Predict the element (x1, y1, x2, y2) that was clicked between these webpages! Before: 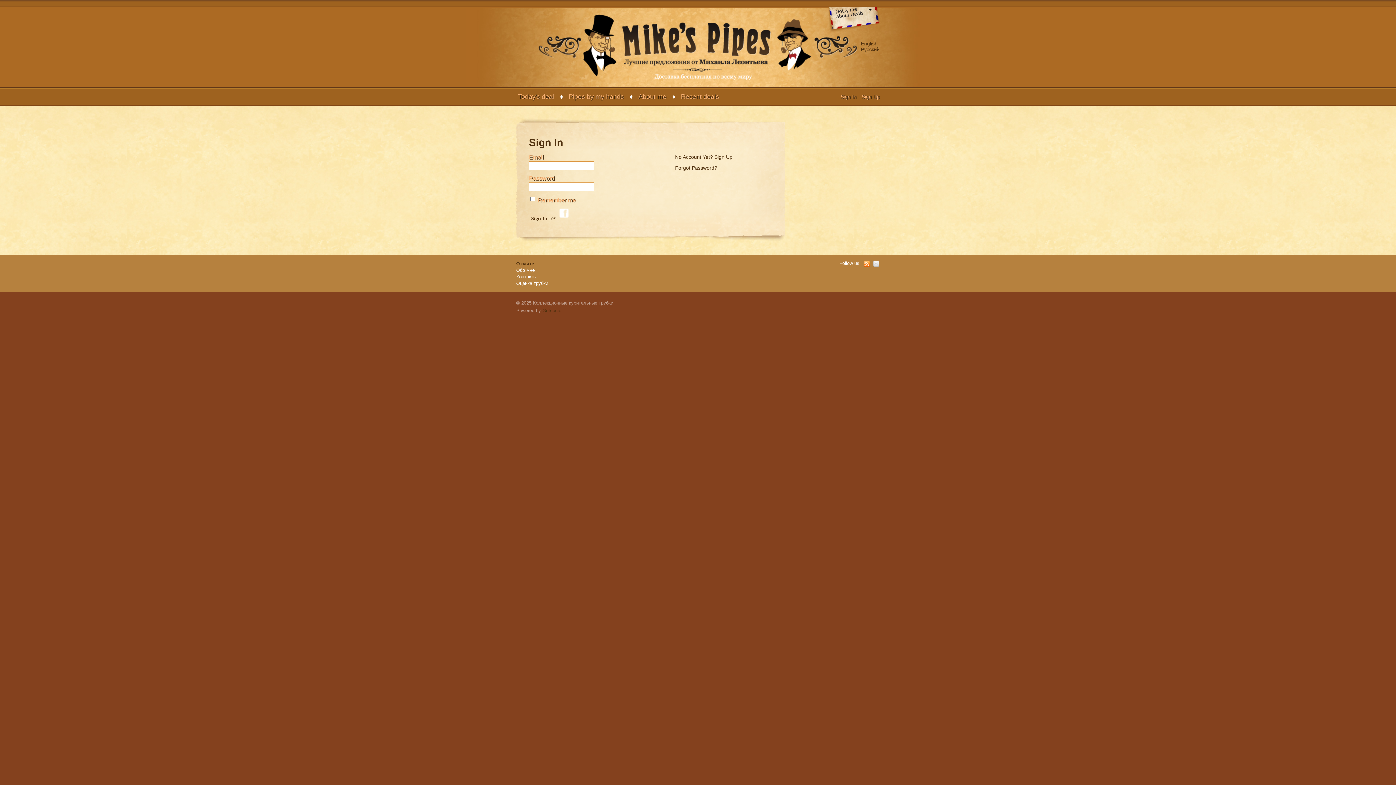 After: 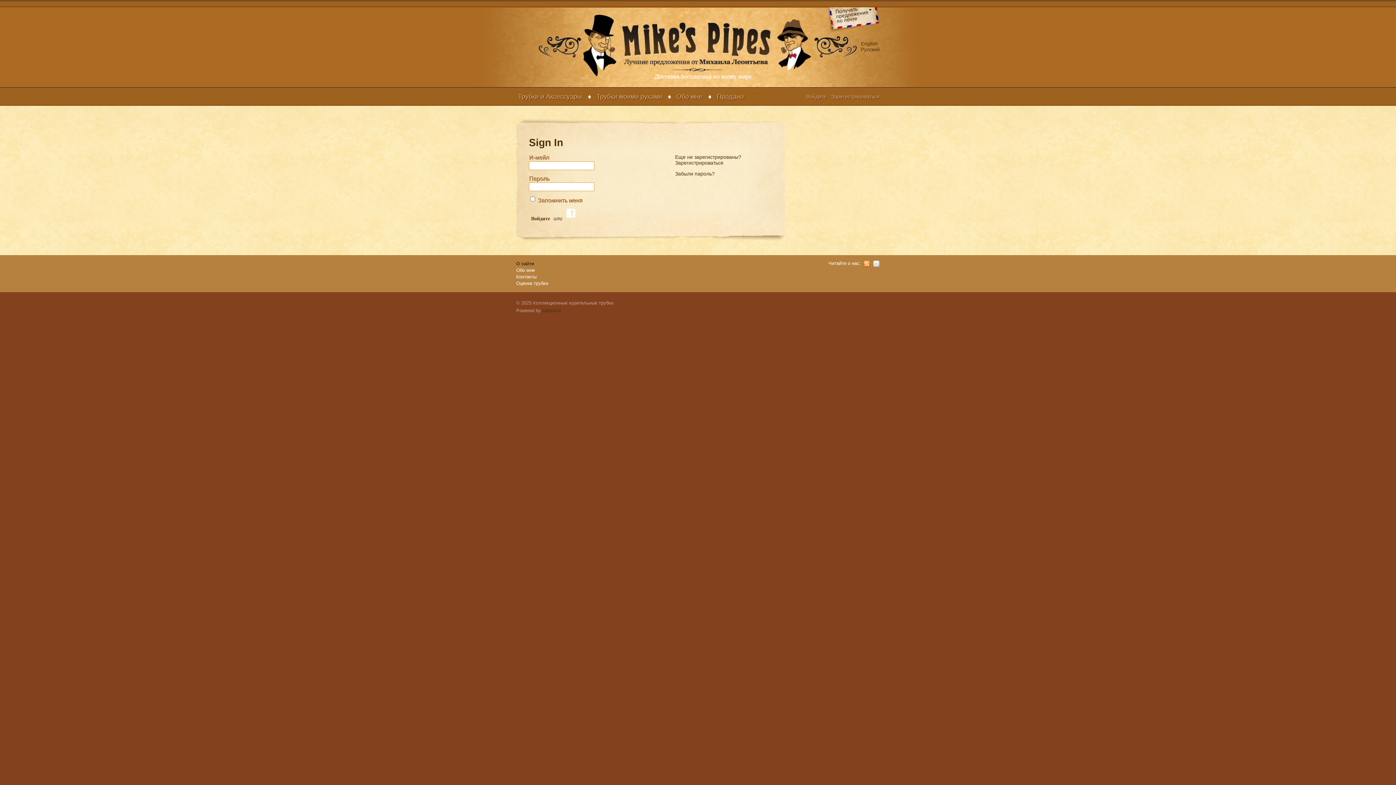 Action: bbox: (861, 46, 880, 52) label: Русский